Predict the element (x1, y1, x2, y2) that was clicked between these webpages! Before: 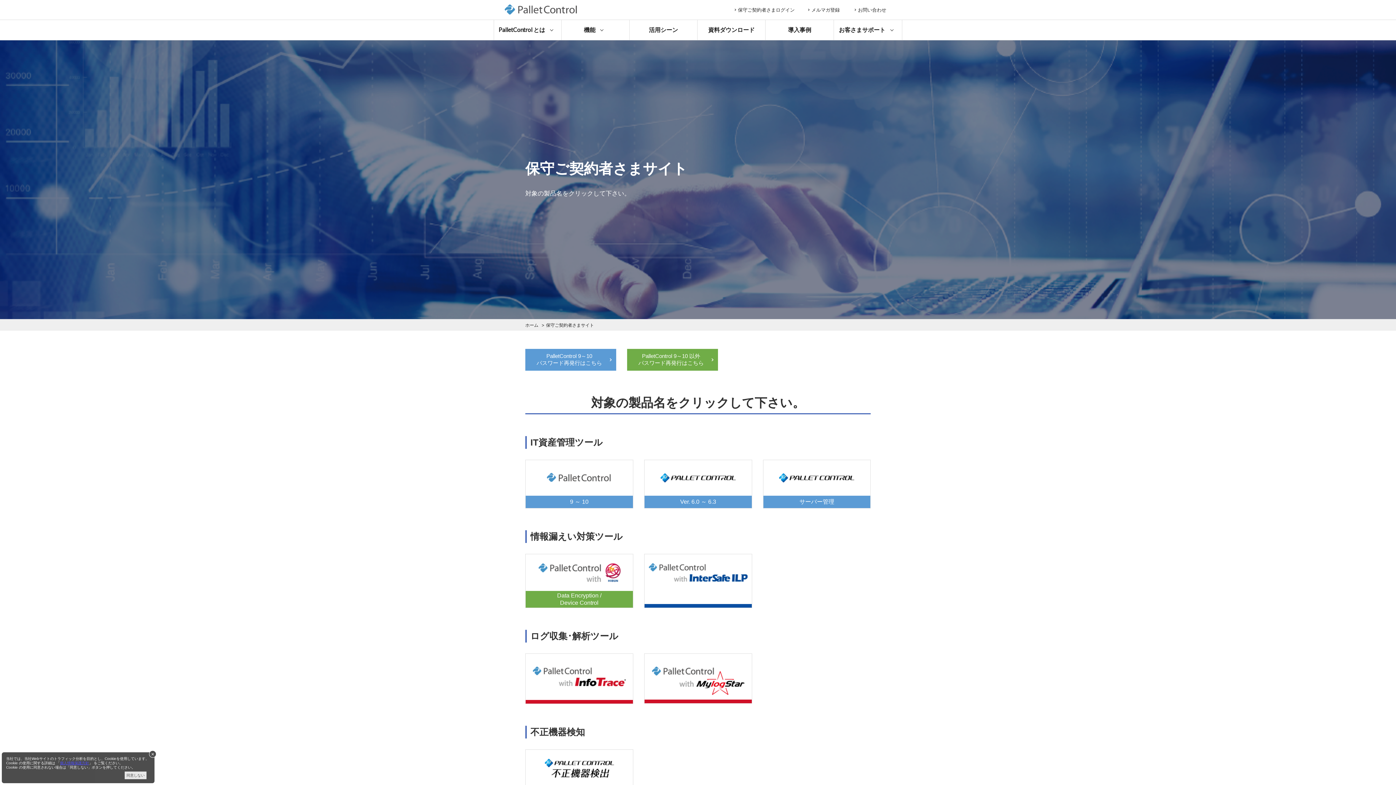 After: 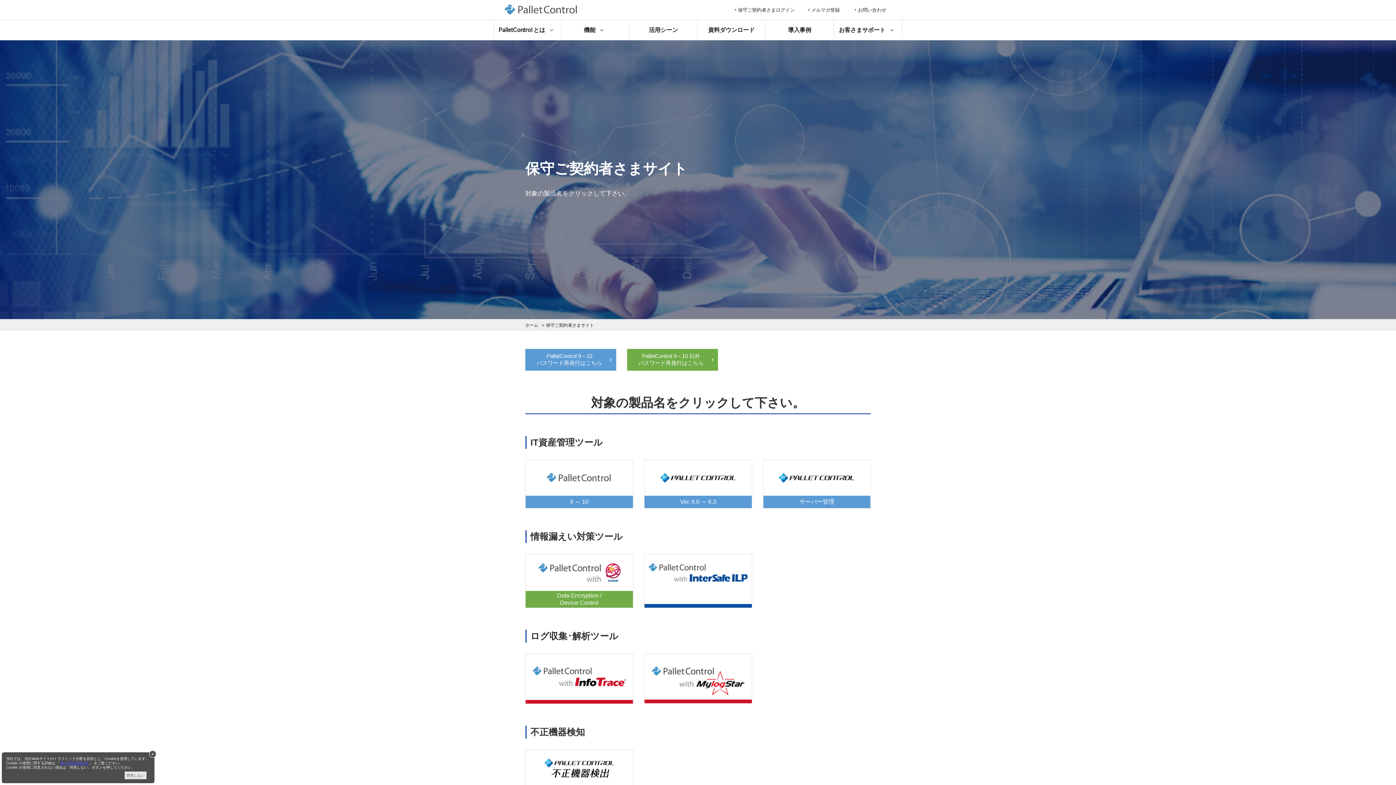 Action: bbox: (732, 7, 794, 12) label:  保守ご契約者さまログイン